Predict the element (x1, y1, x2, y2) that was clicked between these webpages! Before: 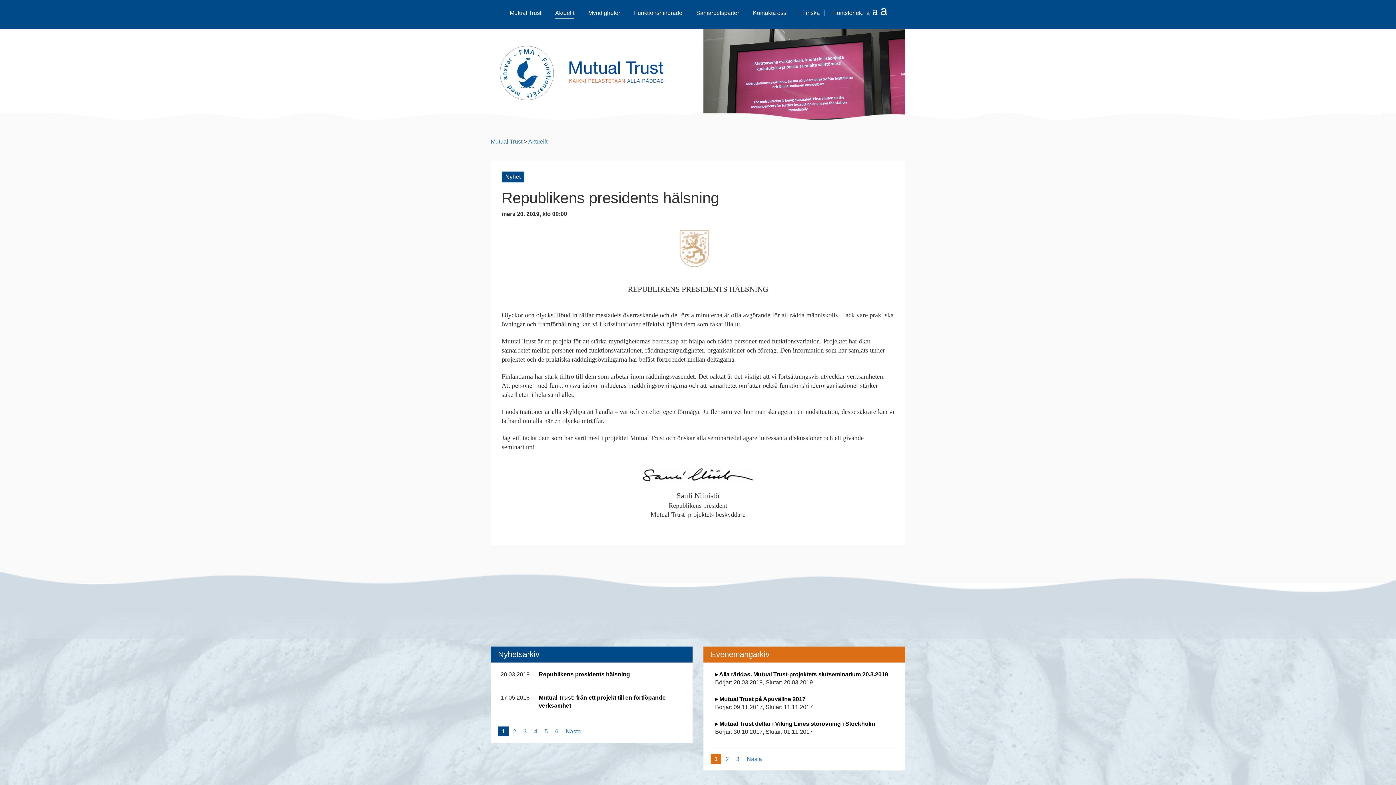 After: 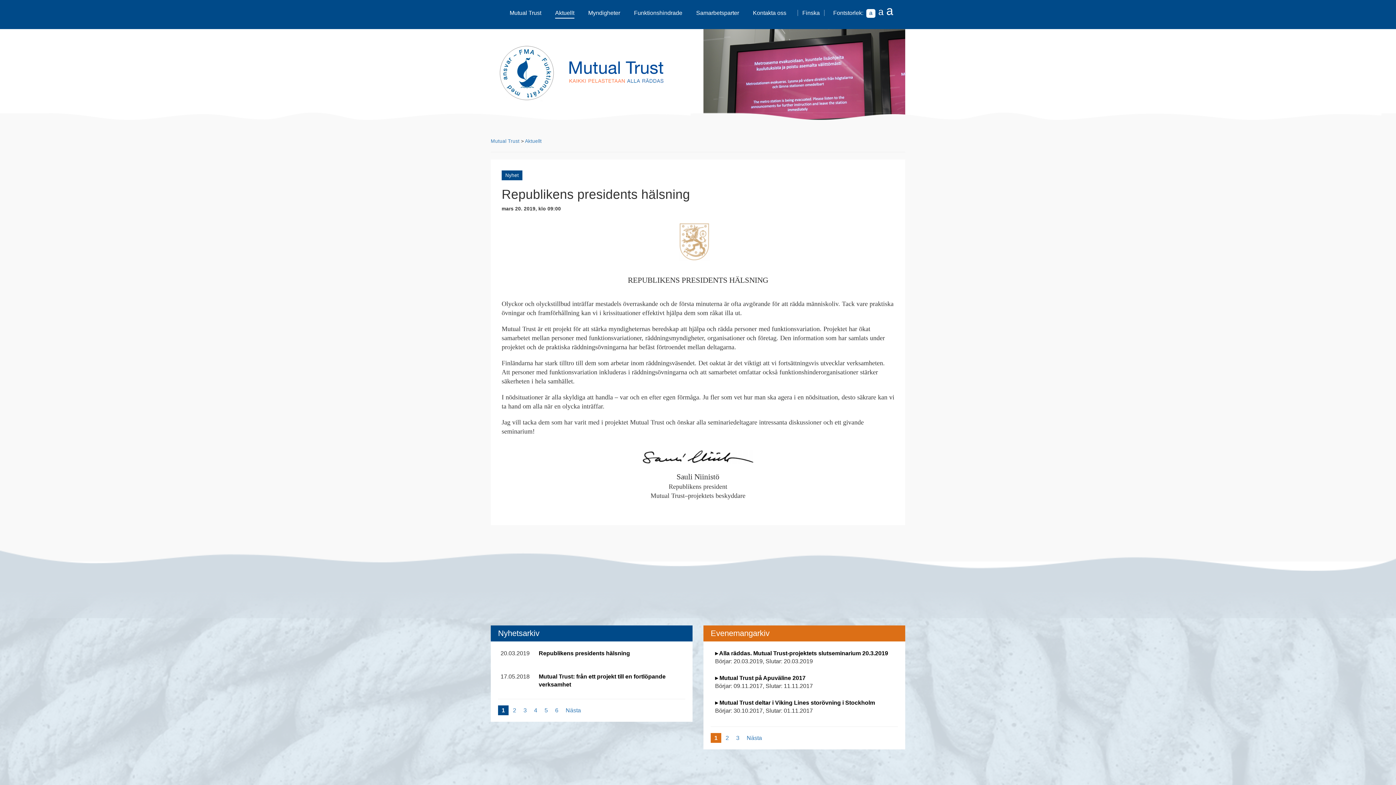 Action: label: a bbox: (866, 9, 869, 17)